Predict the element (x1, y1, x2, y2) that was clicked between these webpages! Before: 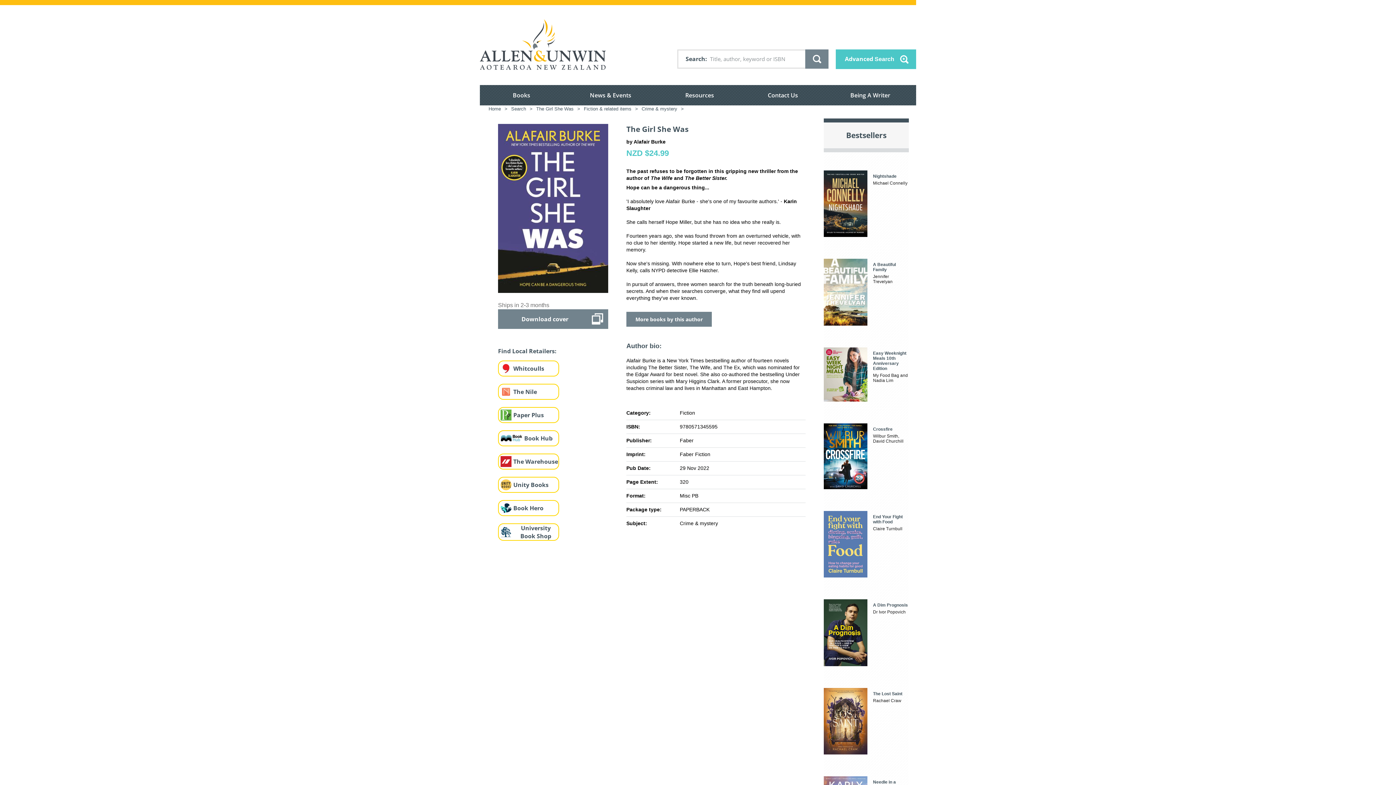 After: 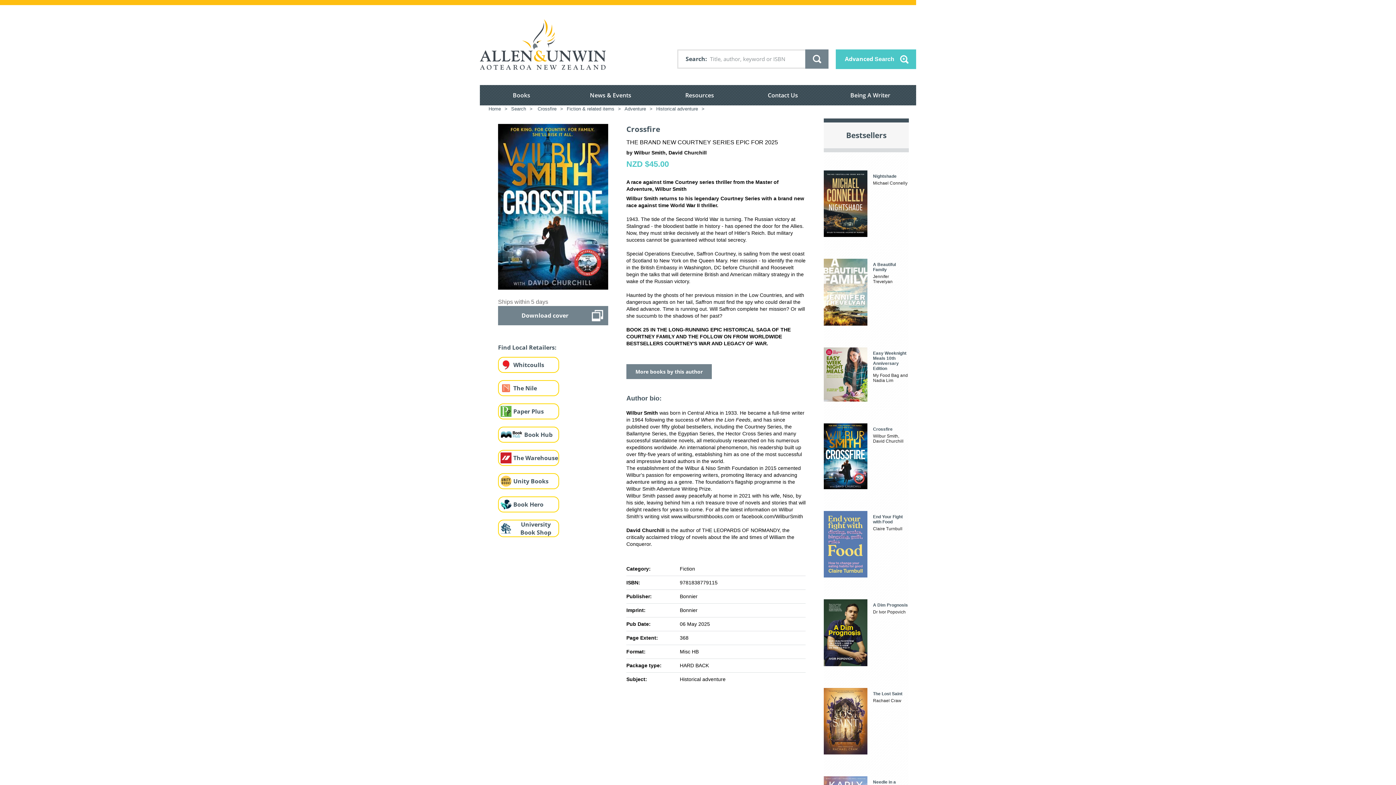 Action: label: 

Crossfire
Wilbur Smith, David Churchill bbox: (824, 412, 909, 489)